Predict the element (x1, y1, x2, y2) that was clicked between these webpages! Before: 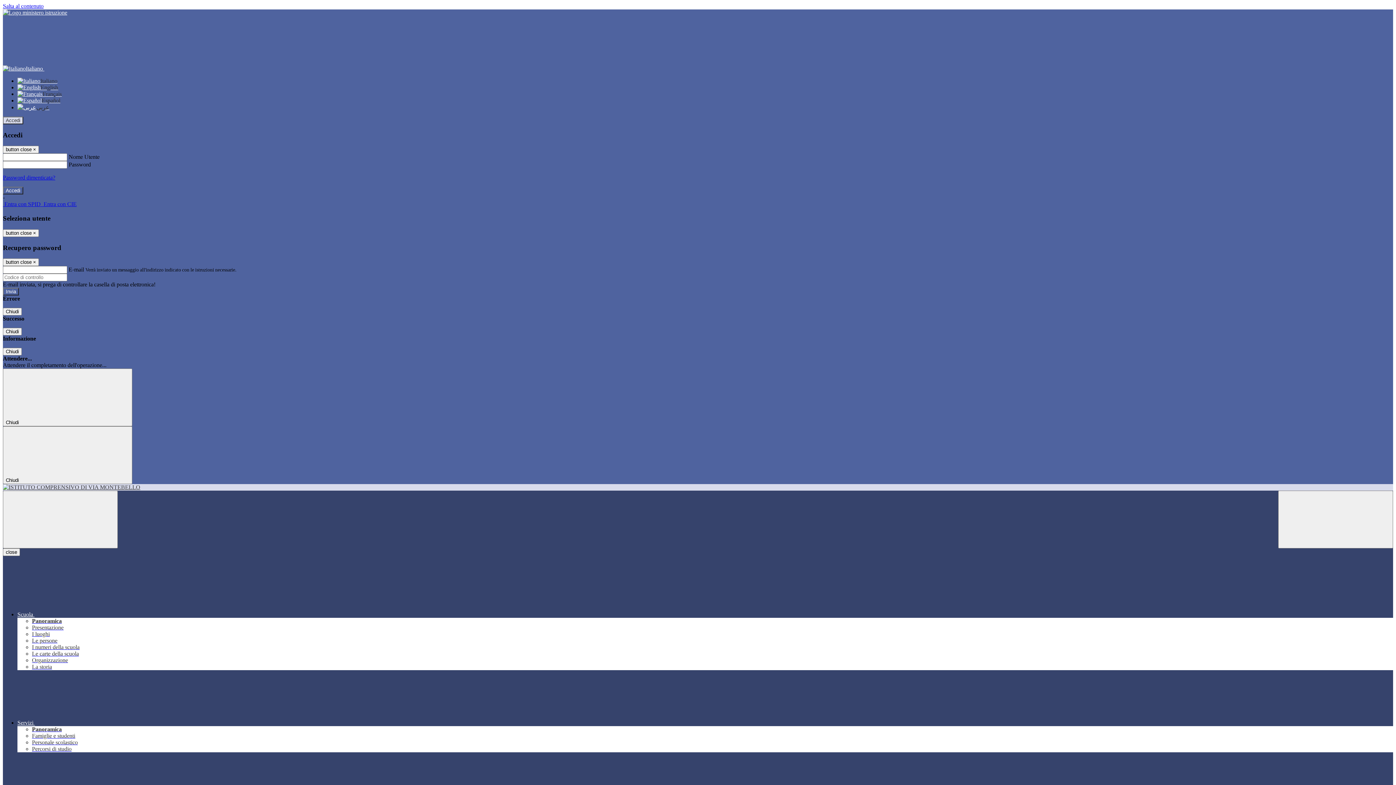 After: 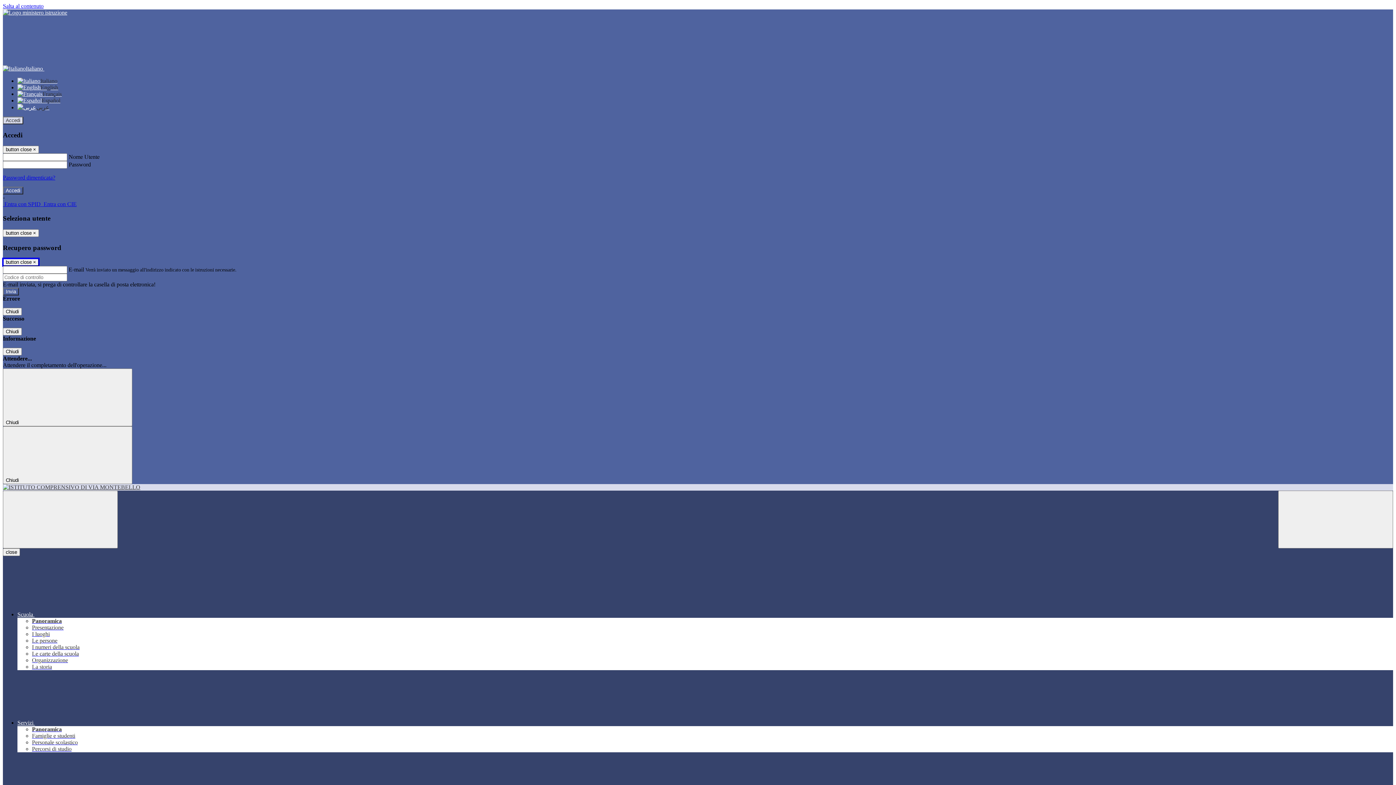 Action: bbox: (2, 258, 38, 266) label: Close